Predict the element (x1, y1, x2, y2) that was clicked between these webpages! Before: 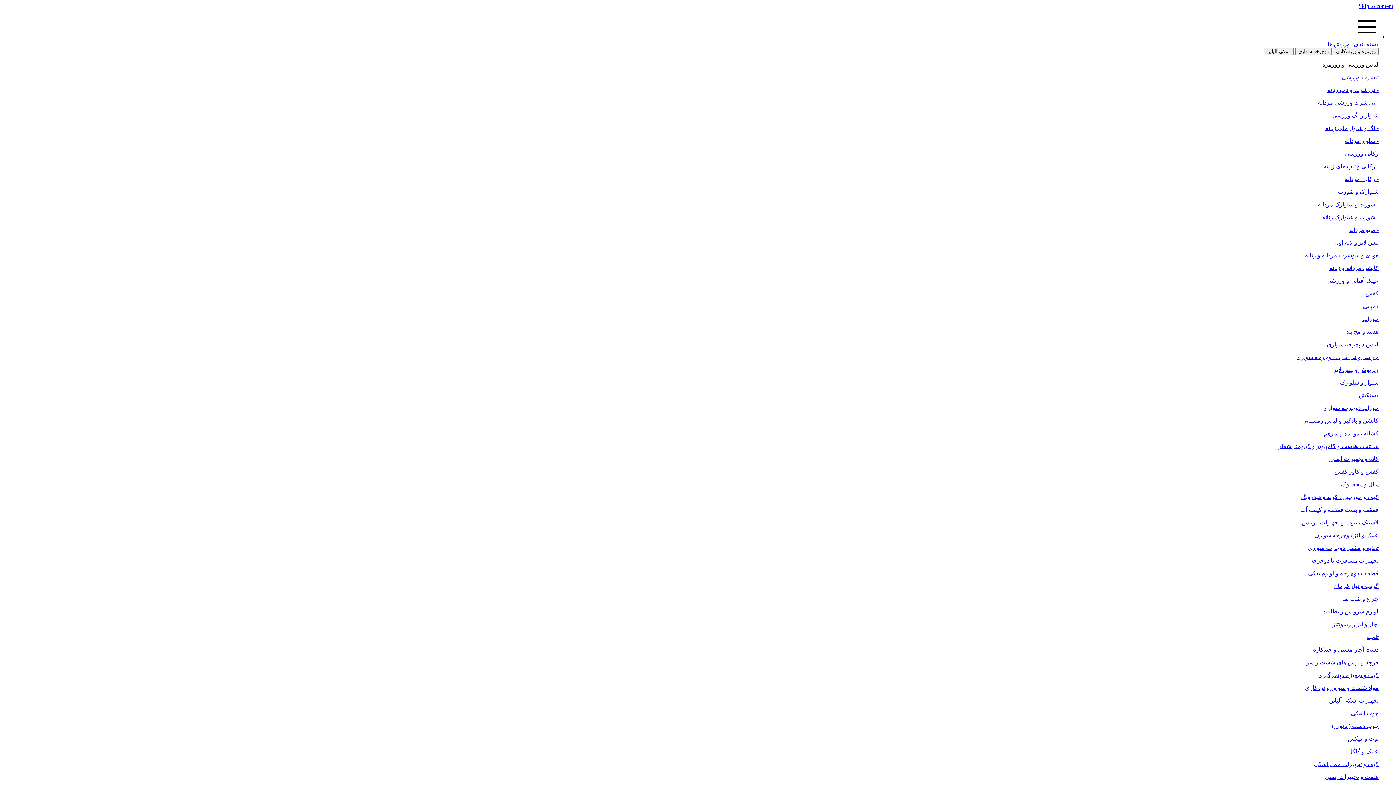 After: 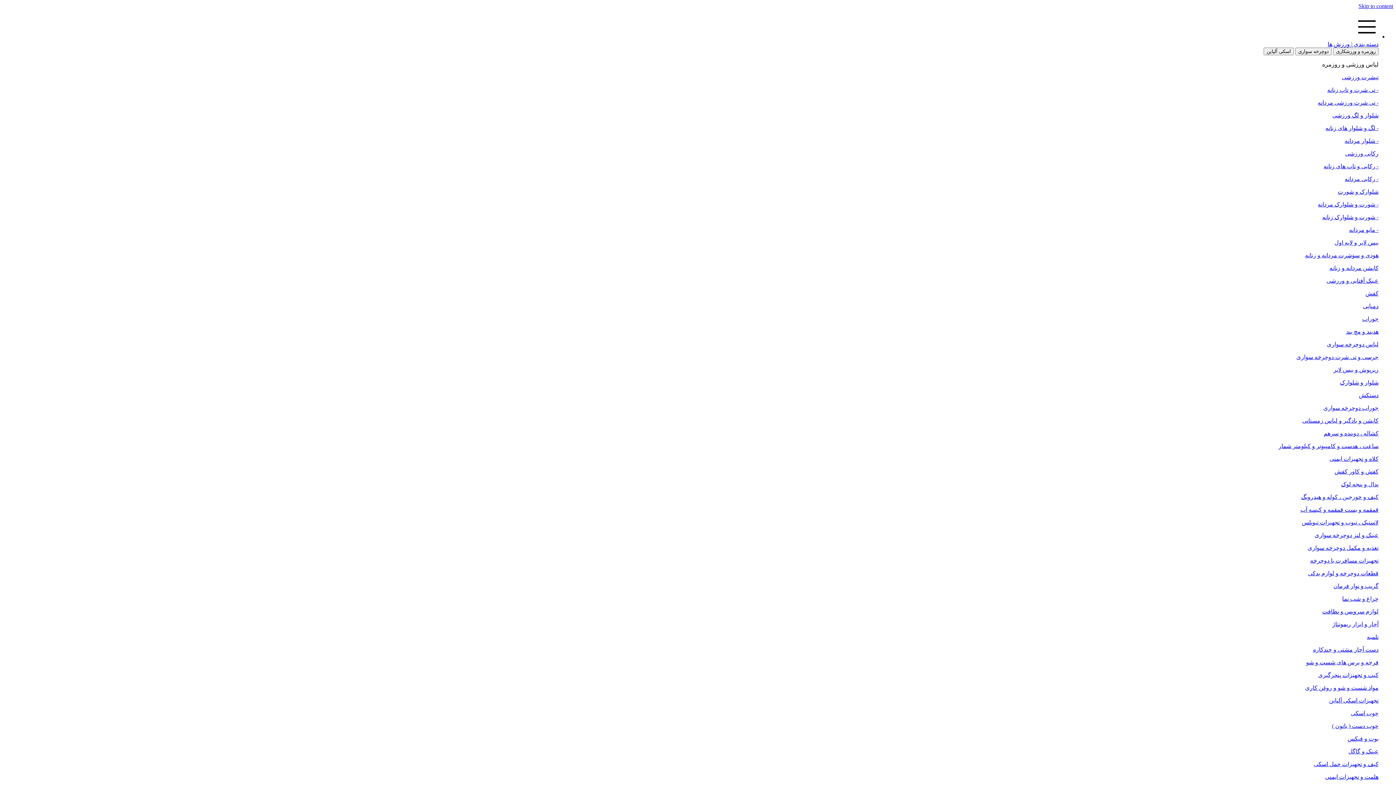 Action: label: لباس دوچرخه سواری bbox: (1327, 341, 1378, 347)